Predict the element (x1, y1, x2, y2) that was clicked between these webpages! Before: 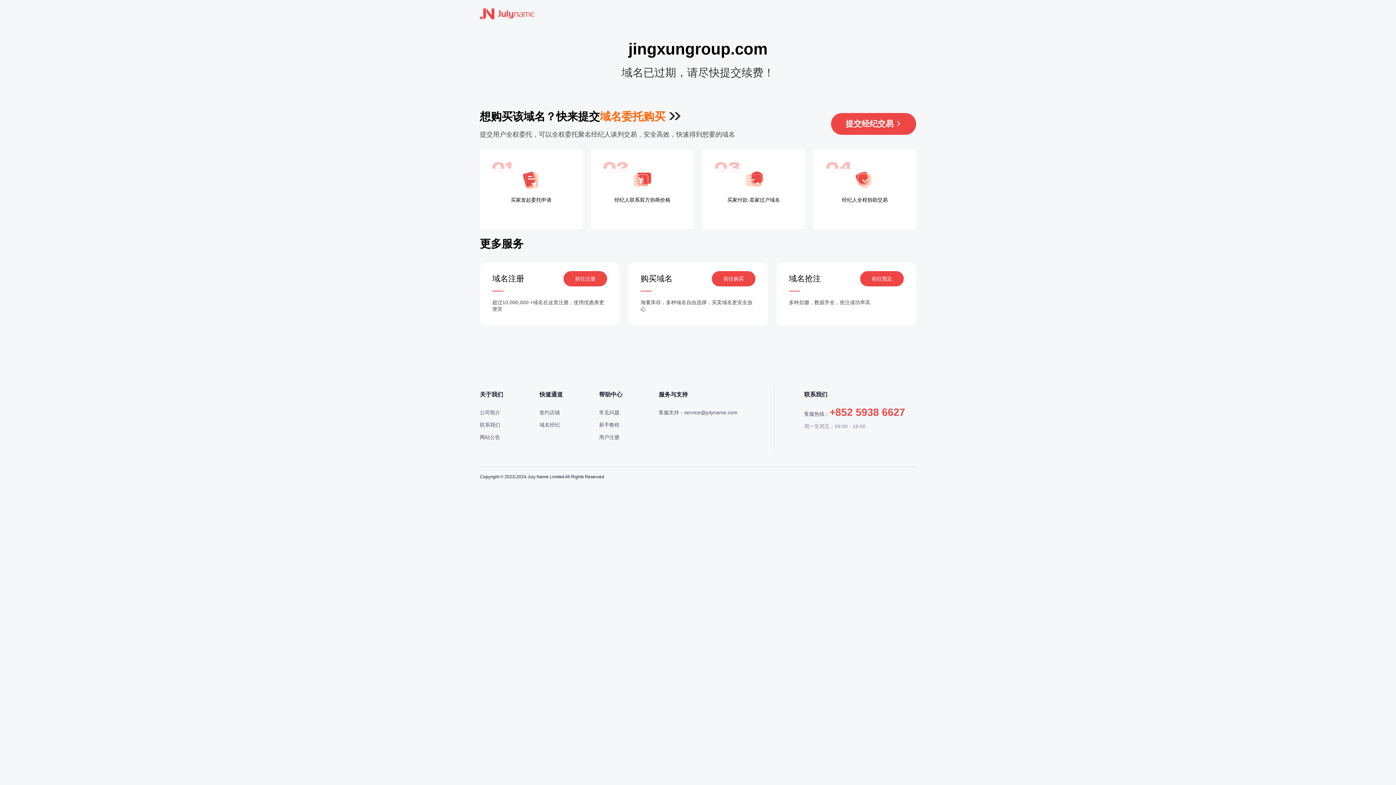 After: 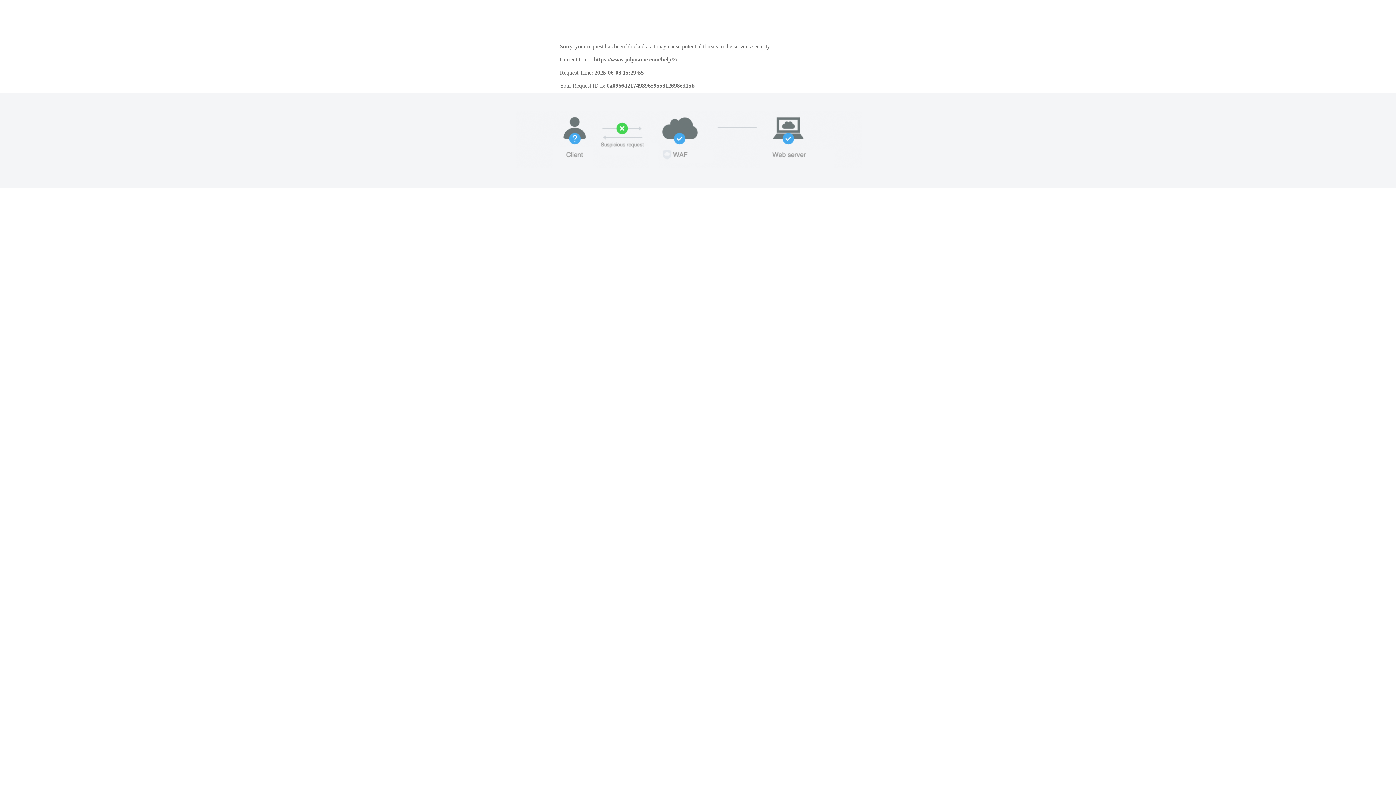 Action: label: 常见问题 bbox: (599, 409, 619, 415)